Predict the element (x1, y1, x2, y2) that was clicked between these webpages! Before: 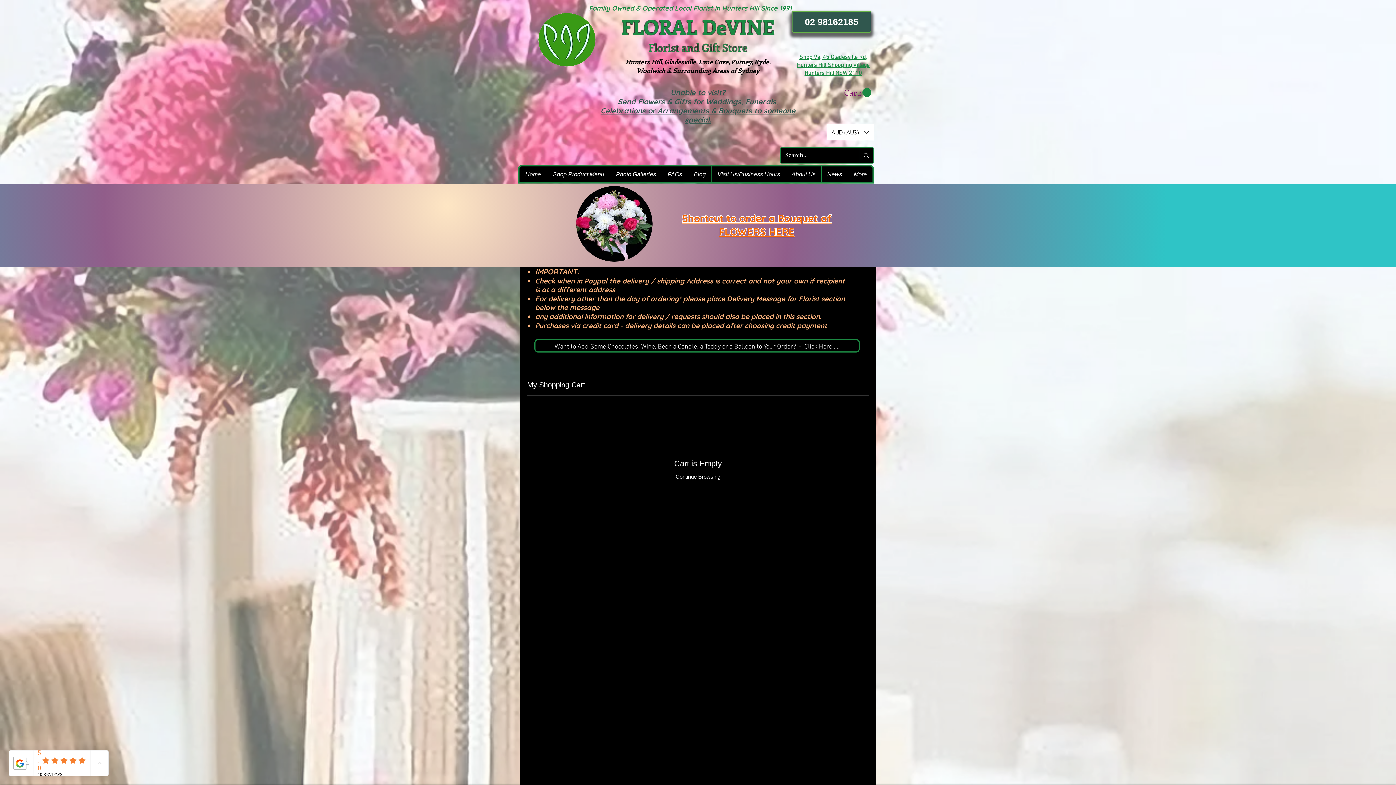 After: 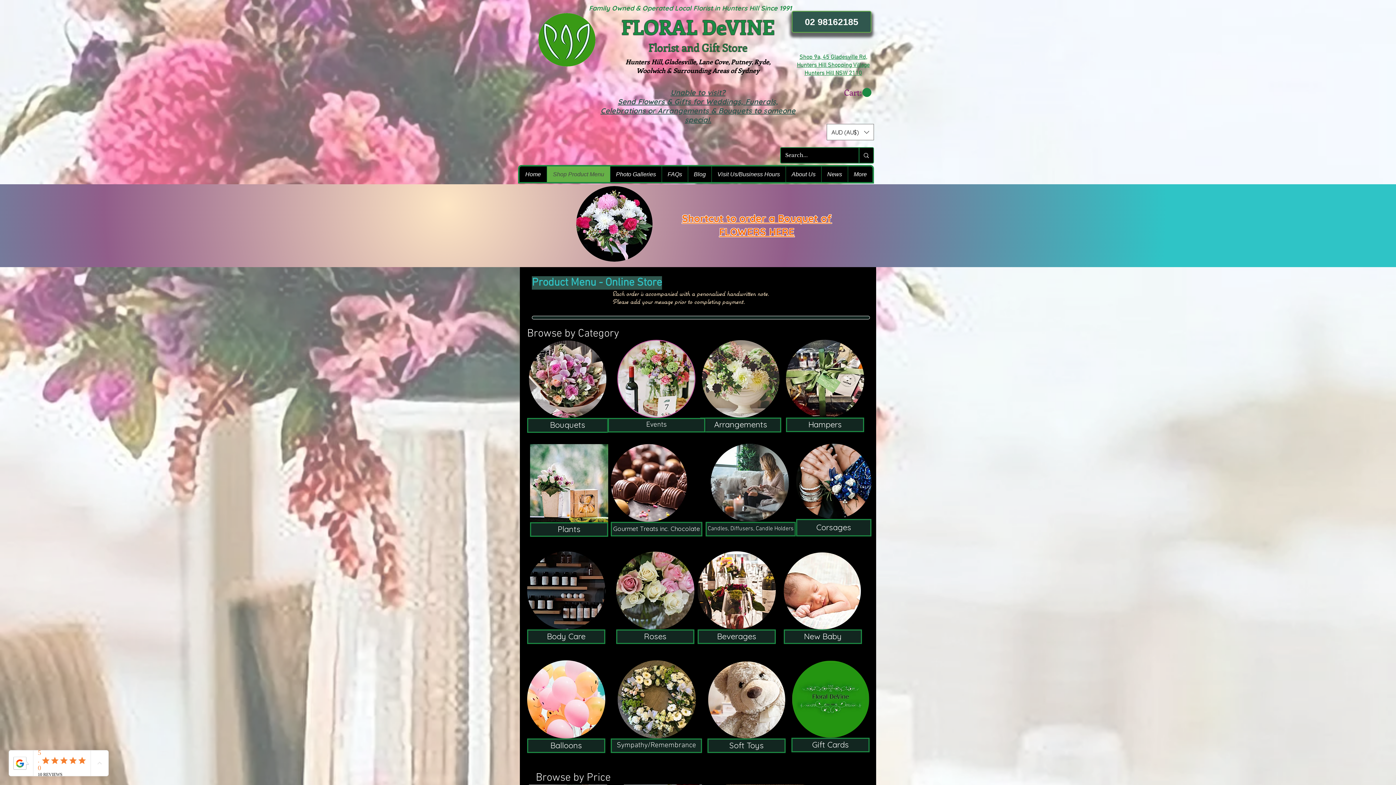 Action: label: Unable to visit?
Send Flowers & Gifts for Weddings, Funerals, Celebrations or Arrangements & Bouquets to someone special. bbox: (600, 88, 795, 124)